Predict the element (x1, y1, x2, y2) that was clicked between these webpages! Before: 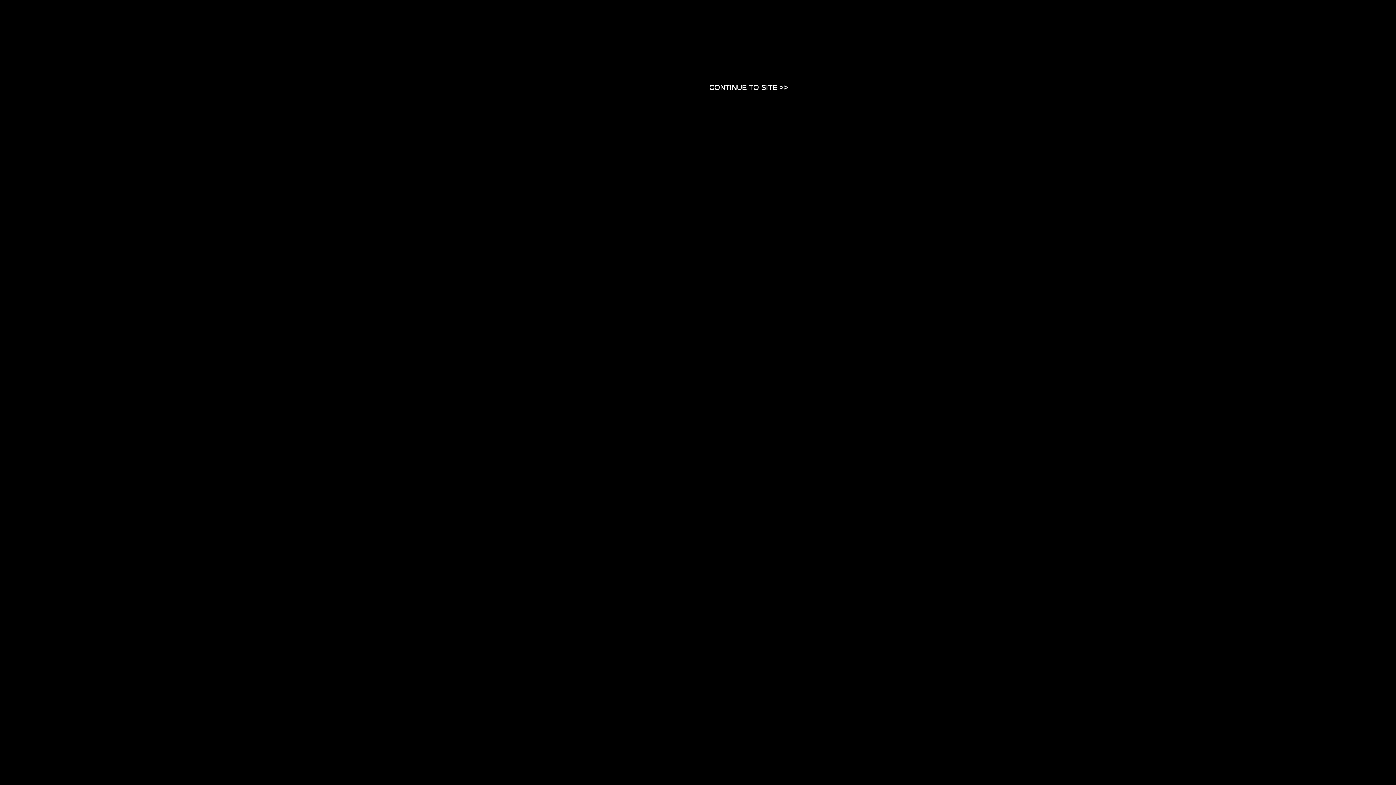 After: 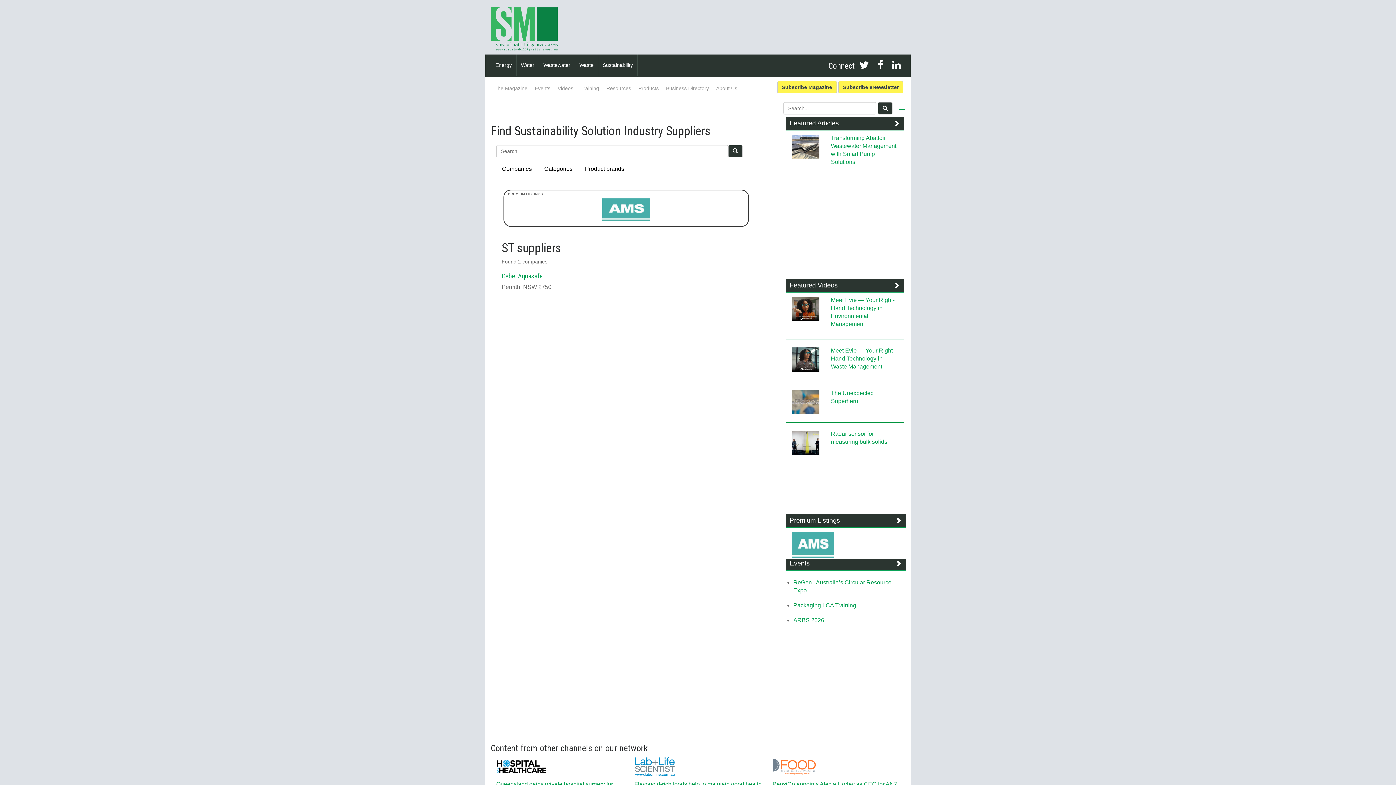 Action: label: Close bbox: (709, 83, 788, 90)